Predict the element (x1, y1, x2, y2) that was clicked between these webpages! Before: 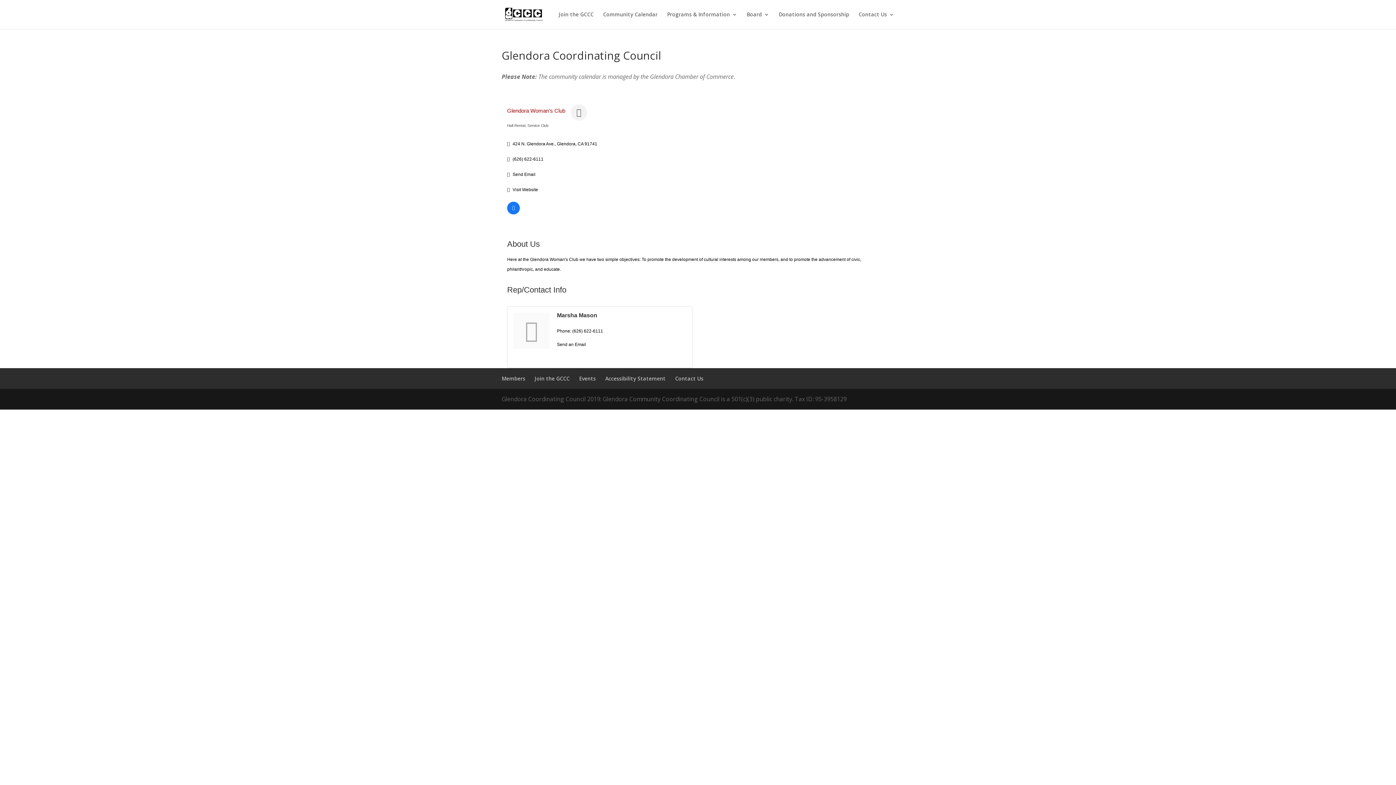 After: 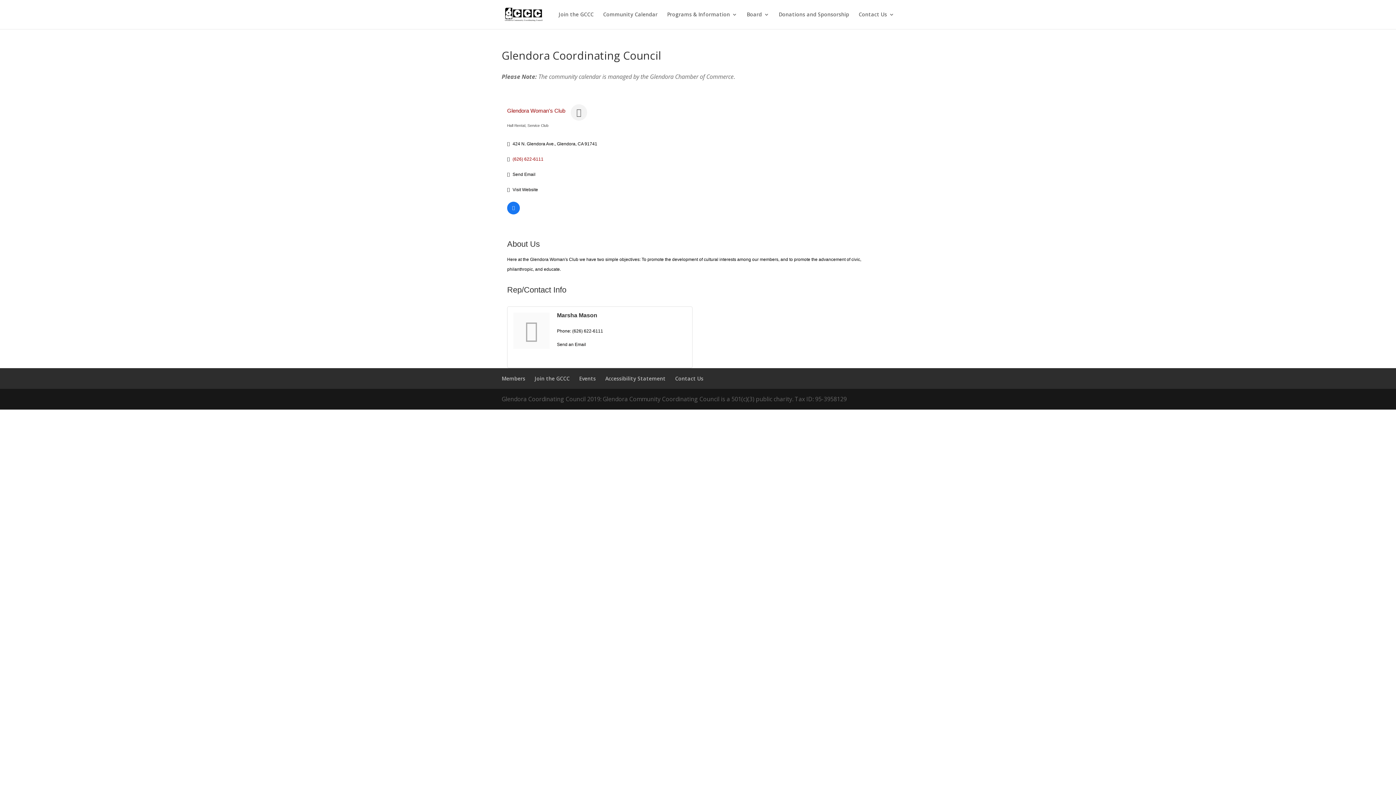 Action: label: (626) 622-6111 bbox: (512, 156, 543, 161)